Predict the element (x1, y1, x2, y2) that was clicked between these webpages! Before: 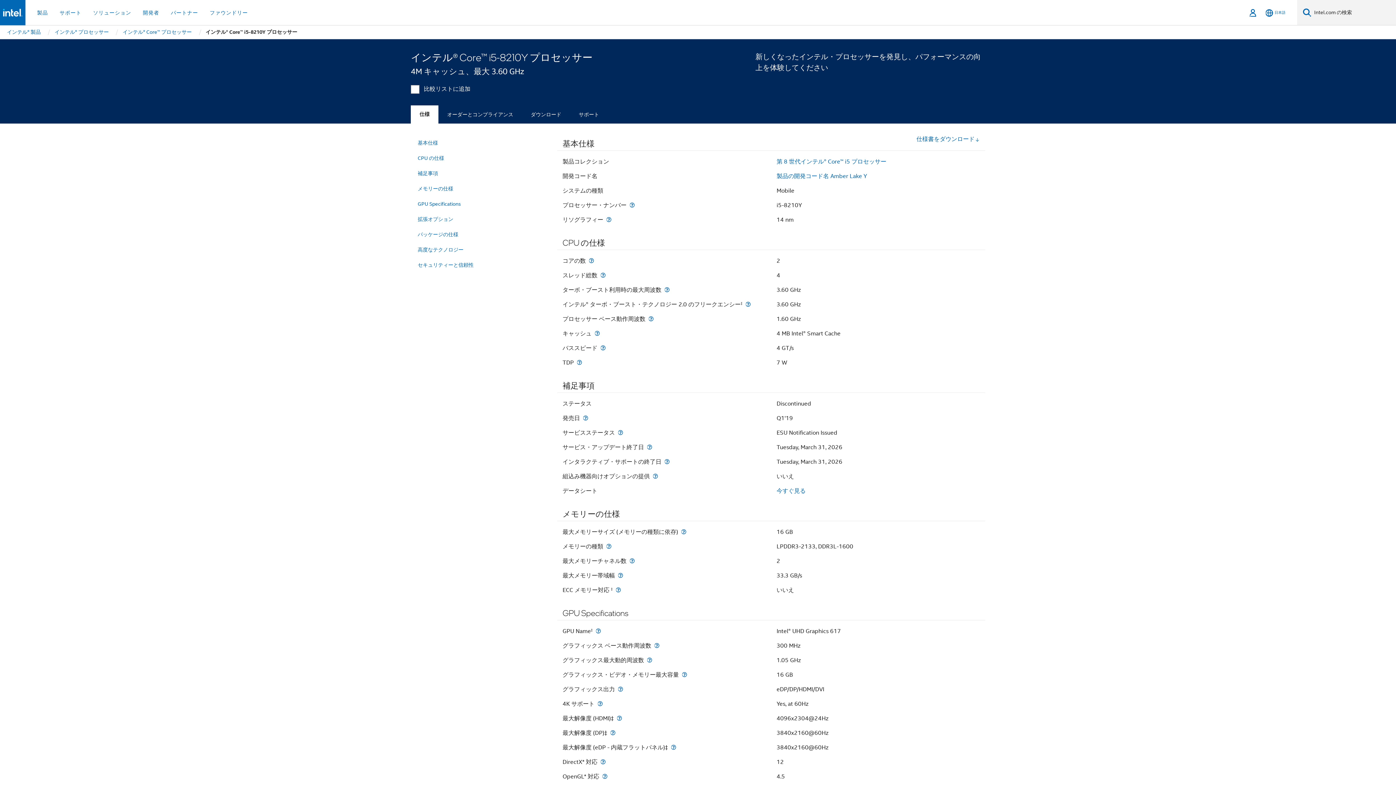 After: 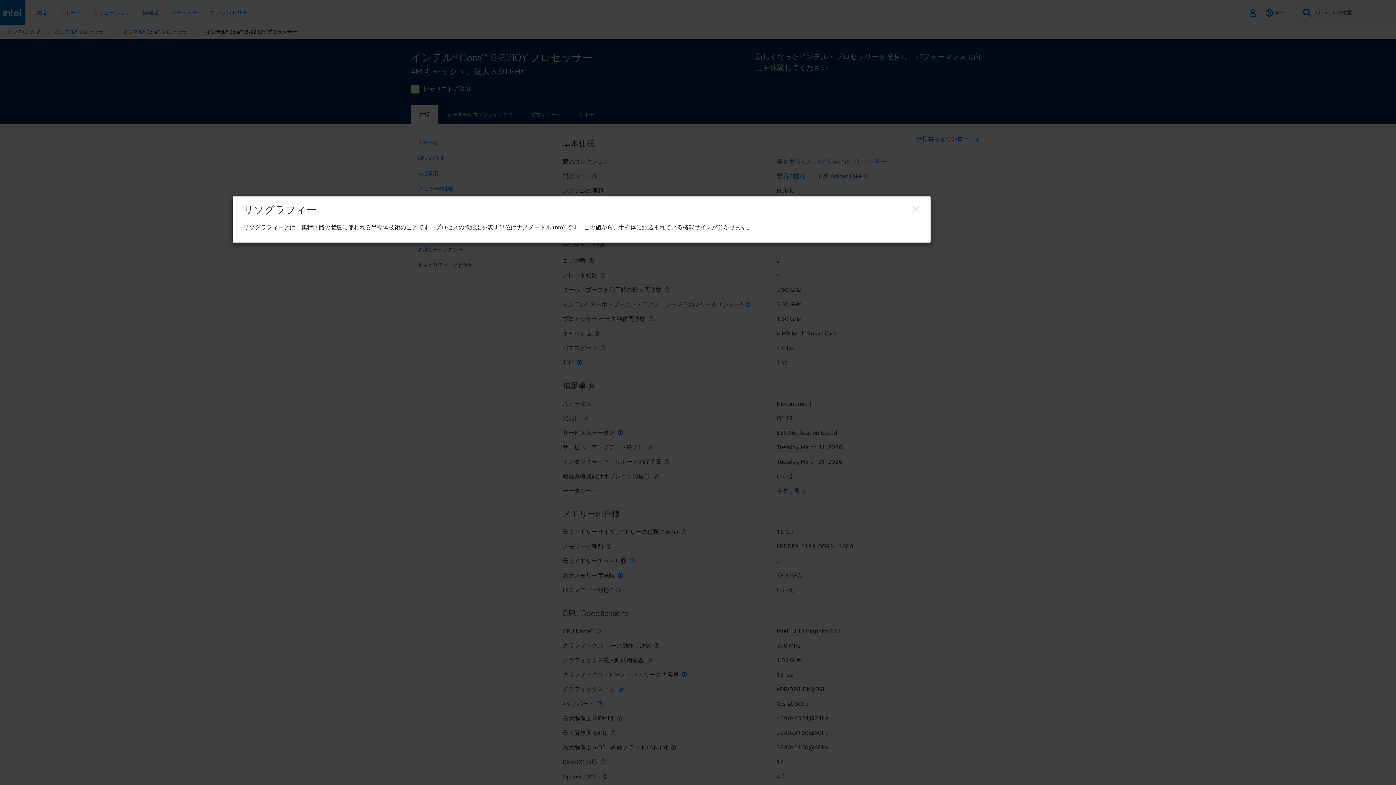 Action: label: リソグラフィー bbox: (604, 216, 613, 223)